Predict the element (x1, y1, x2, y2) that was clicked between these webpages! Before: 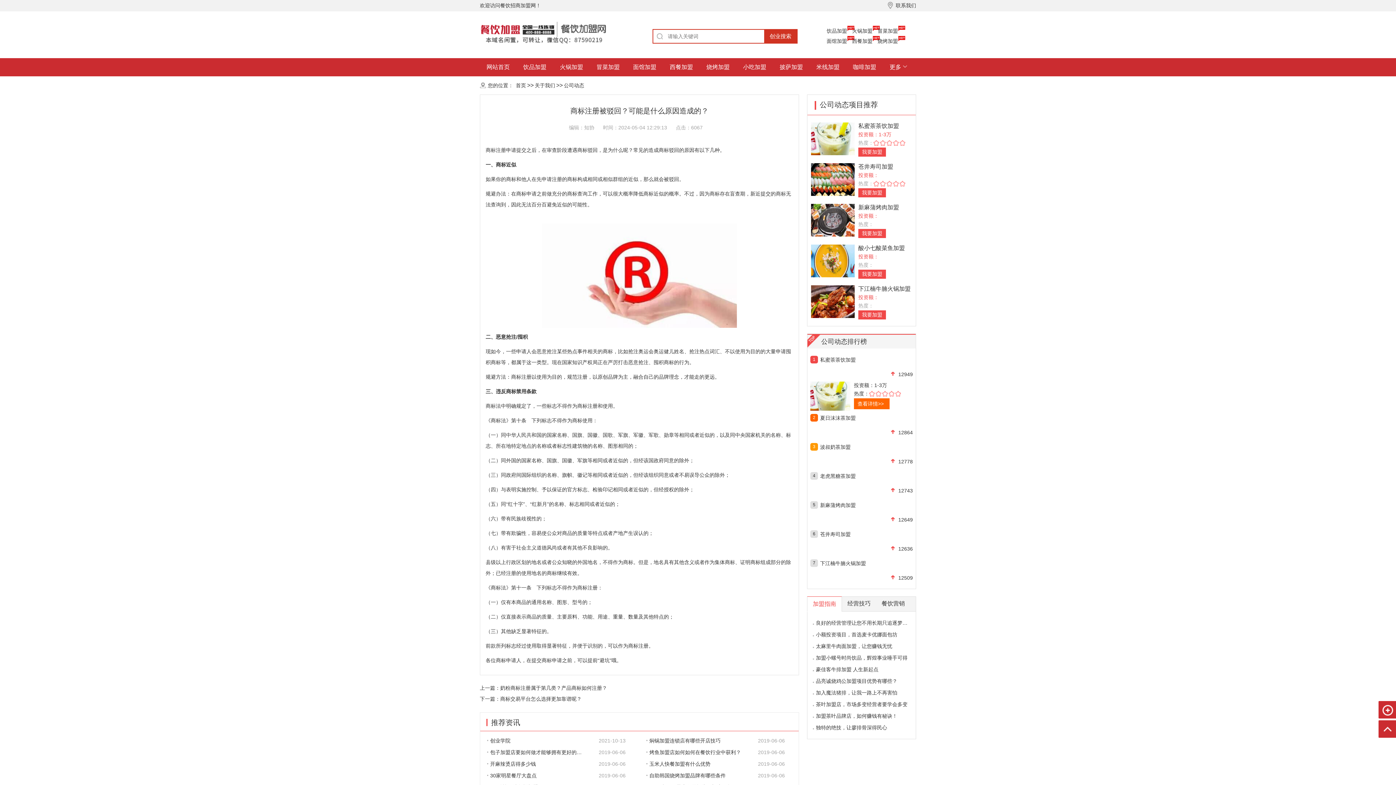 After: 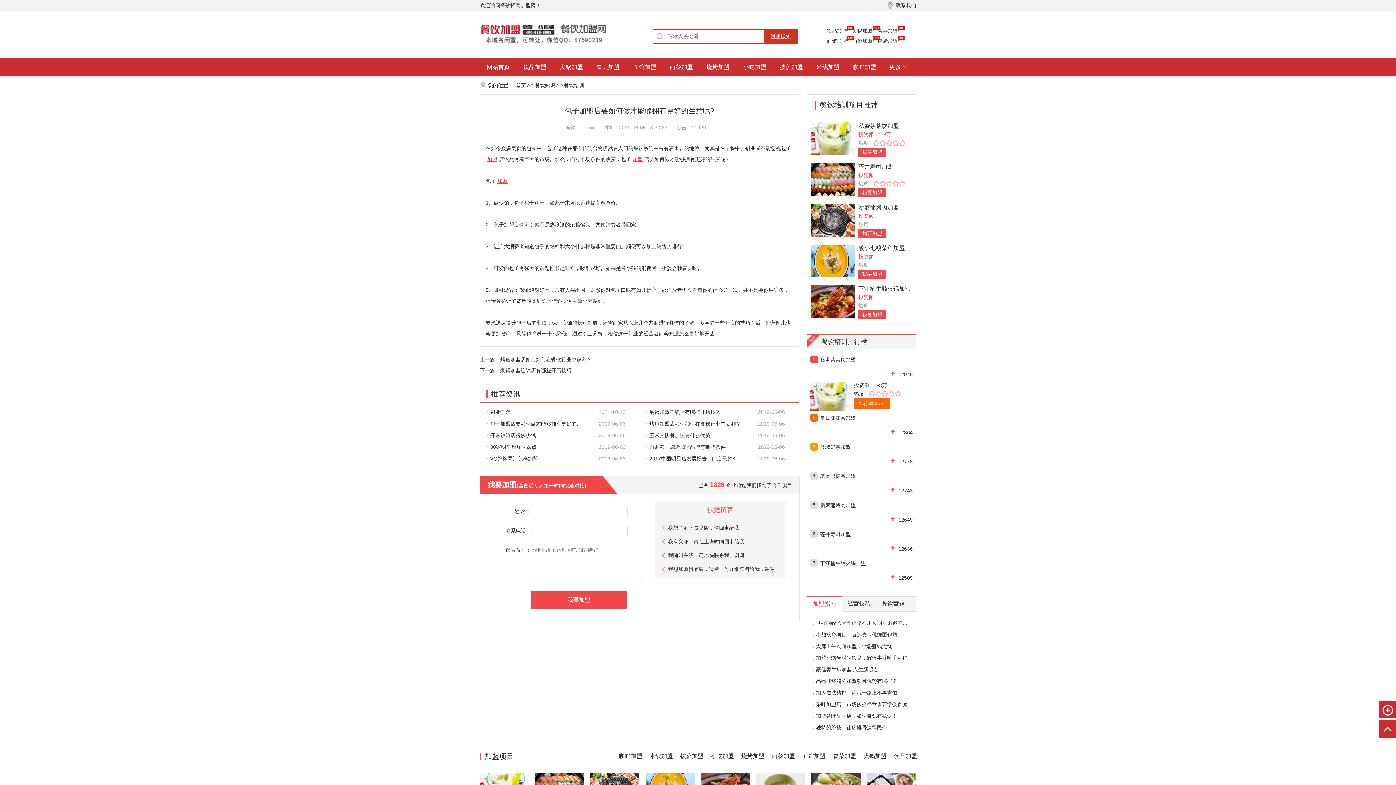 Action: label: 包子加盟店要如何做才能够拥有更好的生意呢? bbox: (487, 746, 589, 757)